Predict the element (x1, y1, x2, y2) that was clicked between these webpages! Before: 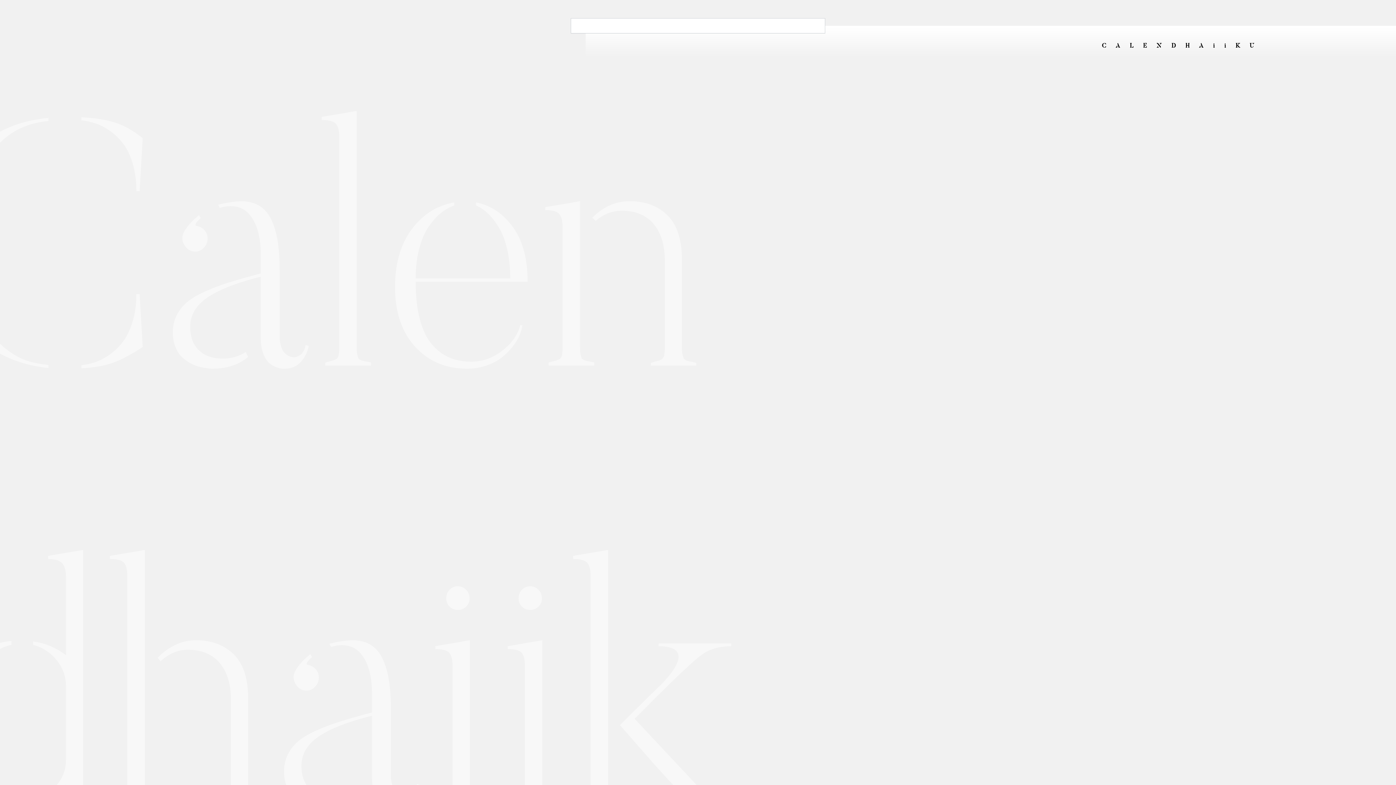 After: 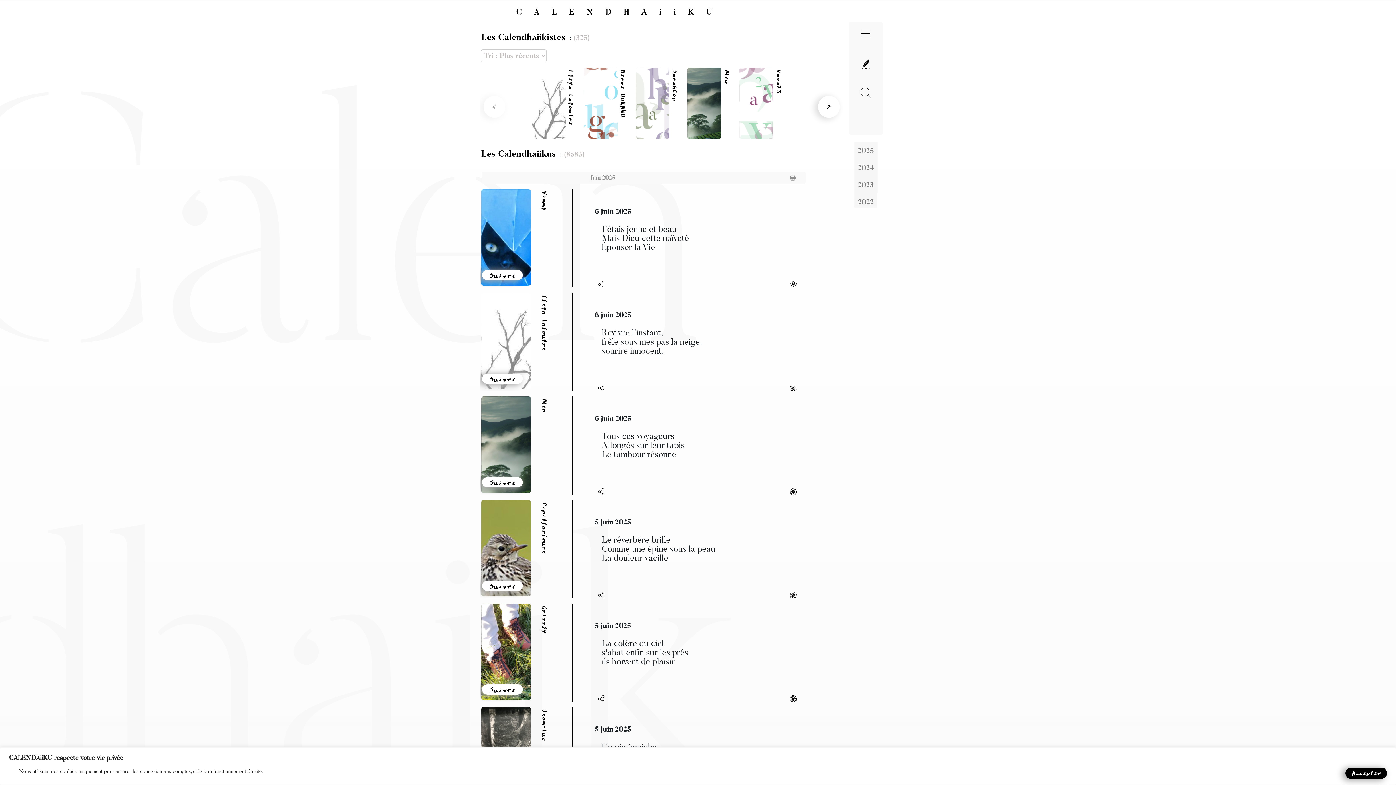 Action: bbox: (1102, 41, 1264, 50) label: CALENDHAiiKU